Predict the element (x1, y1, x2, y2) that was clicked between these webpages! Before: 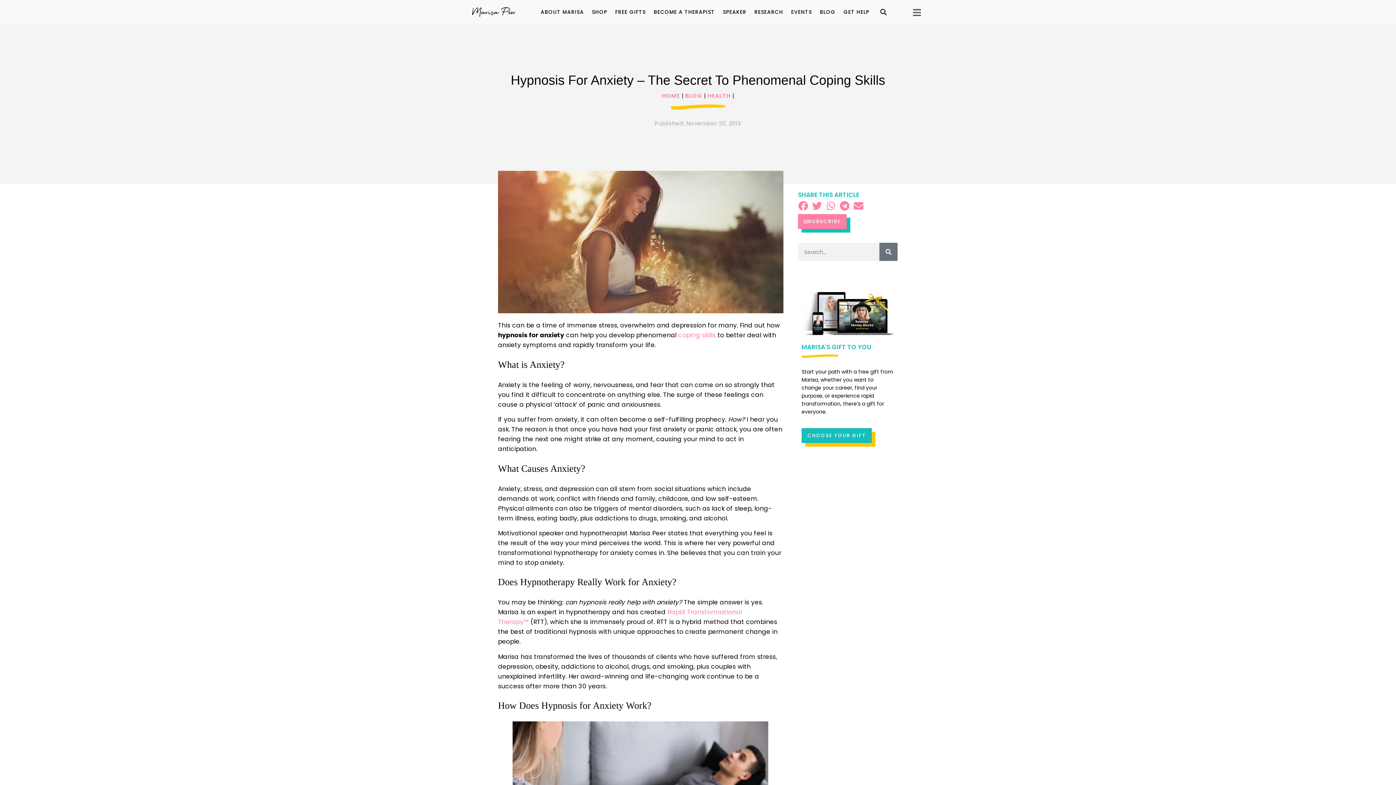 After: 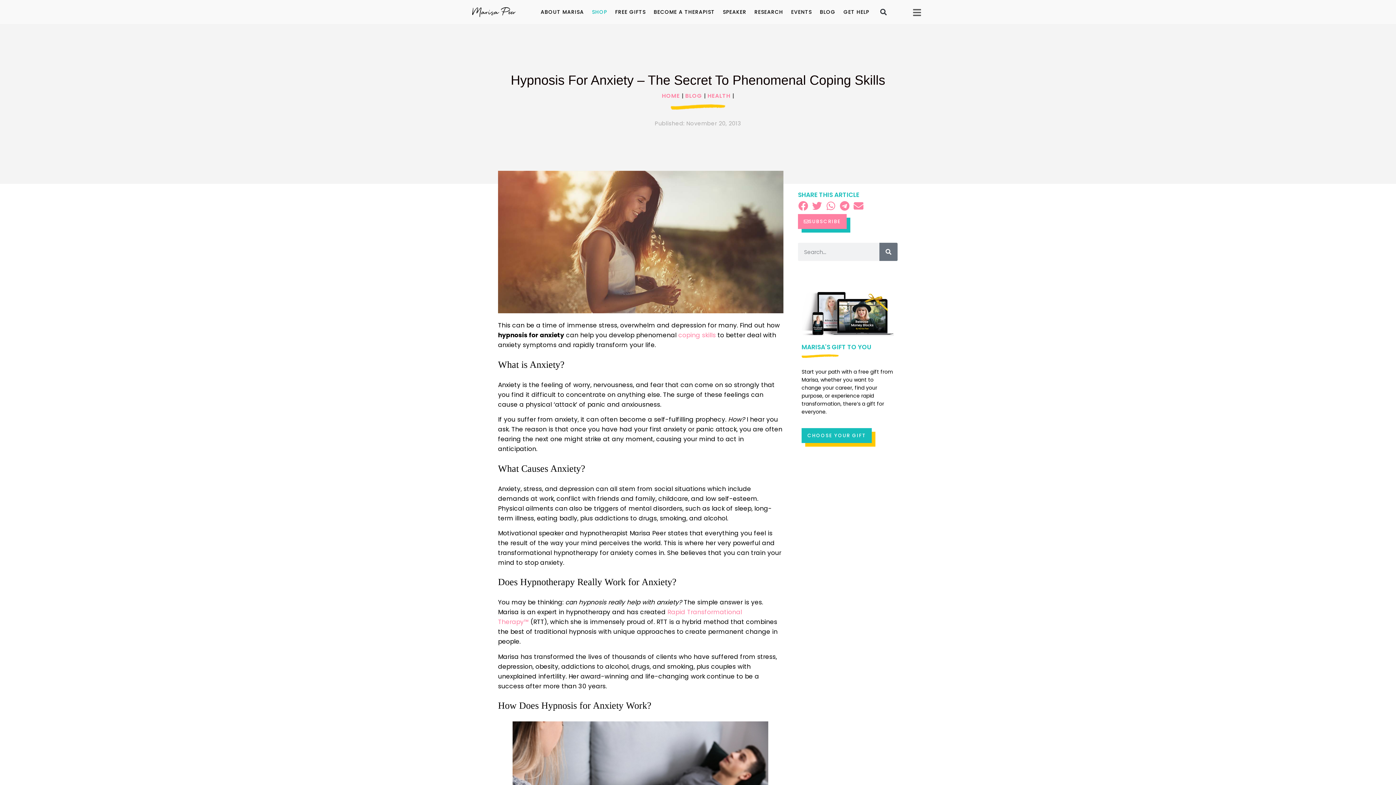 Action: label: SHOP bbox: (592, 8, 607, 16)